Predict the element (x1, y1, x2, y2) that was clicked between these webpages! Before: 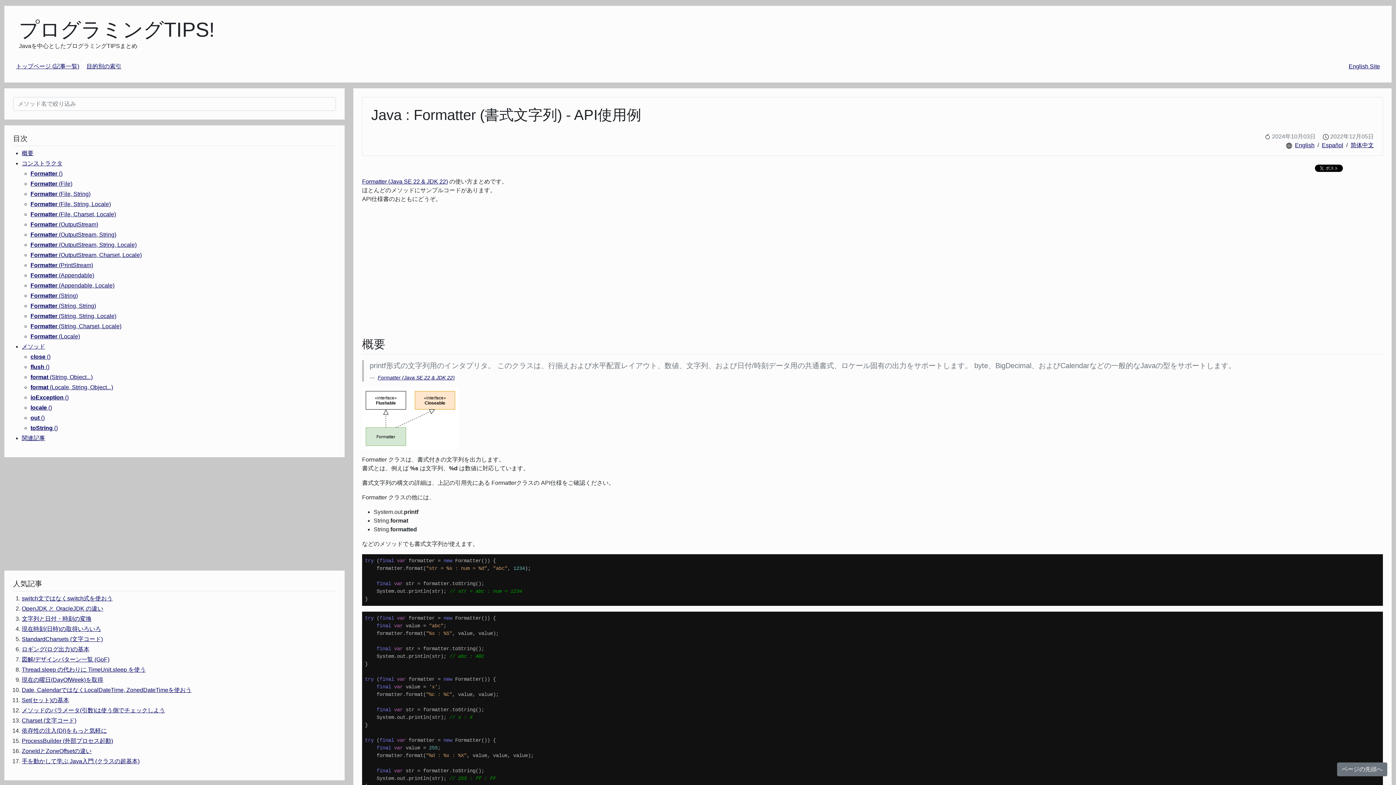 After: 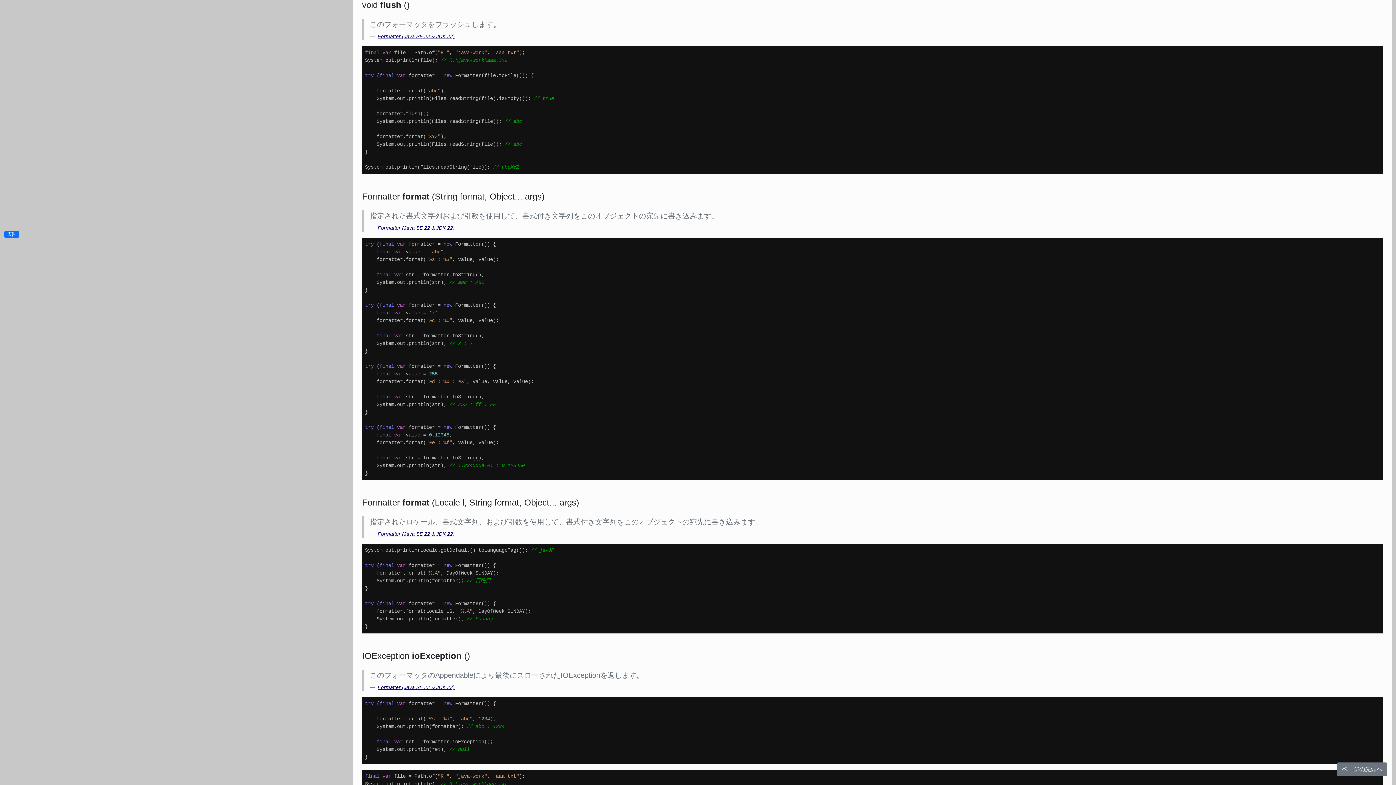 Action: label: flush () bbox: (30, 364, 49, 370)